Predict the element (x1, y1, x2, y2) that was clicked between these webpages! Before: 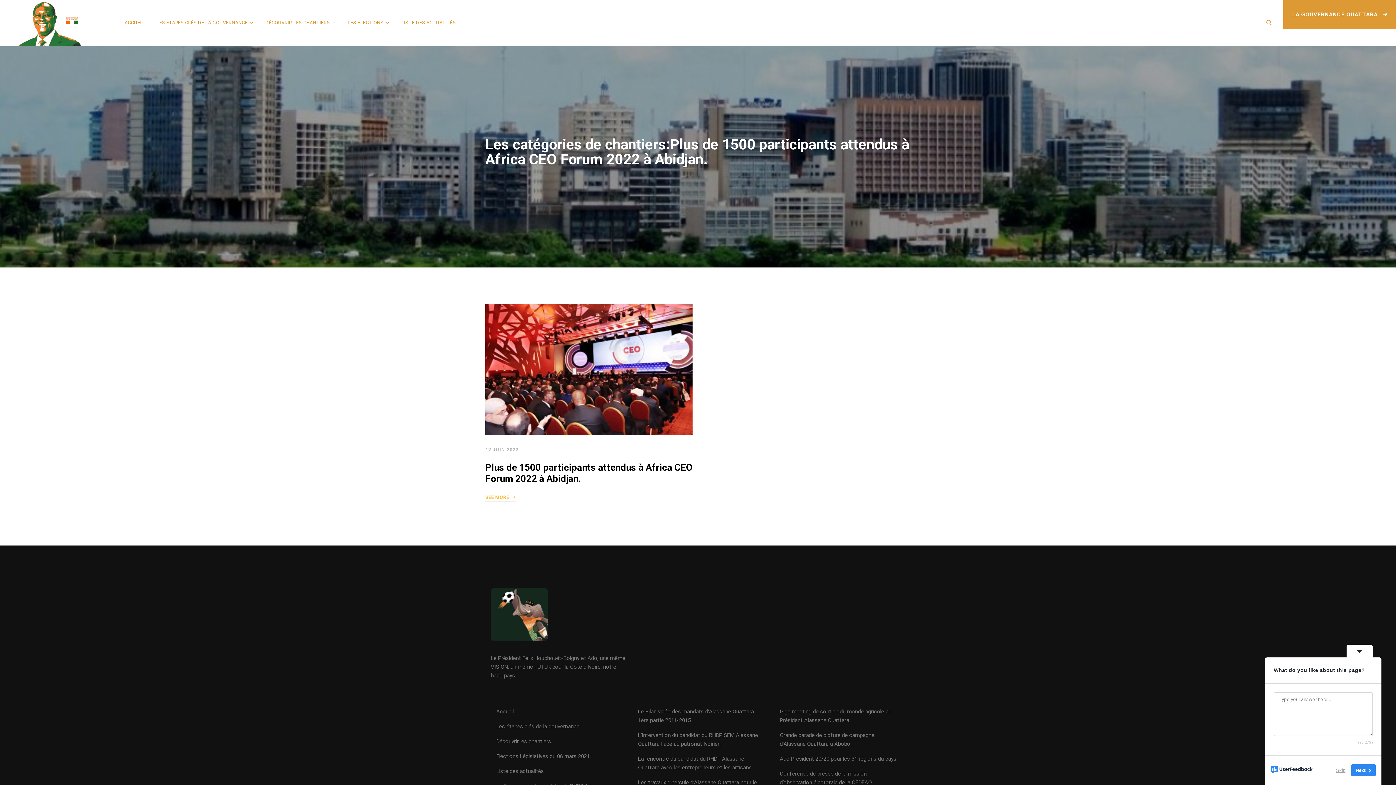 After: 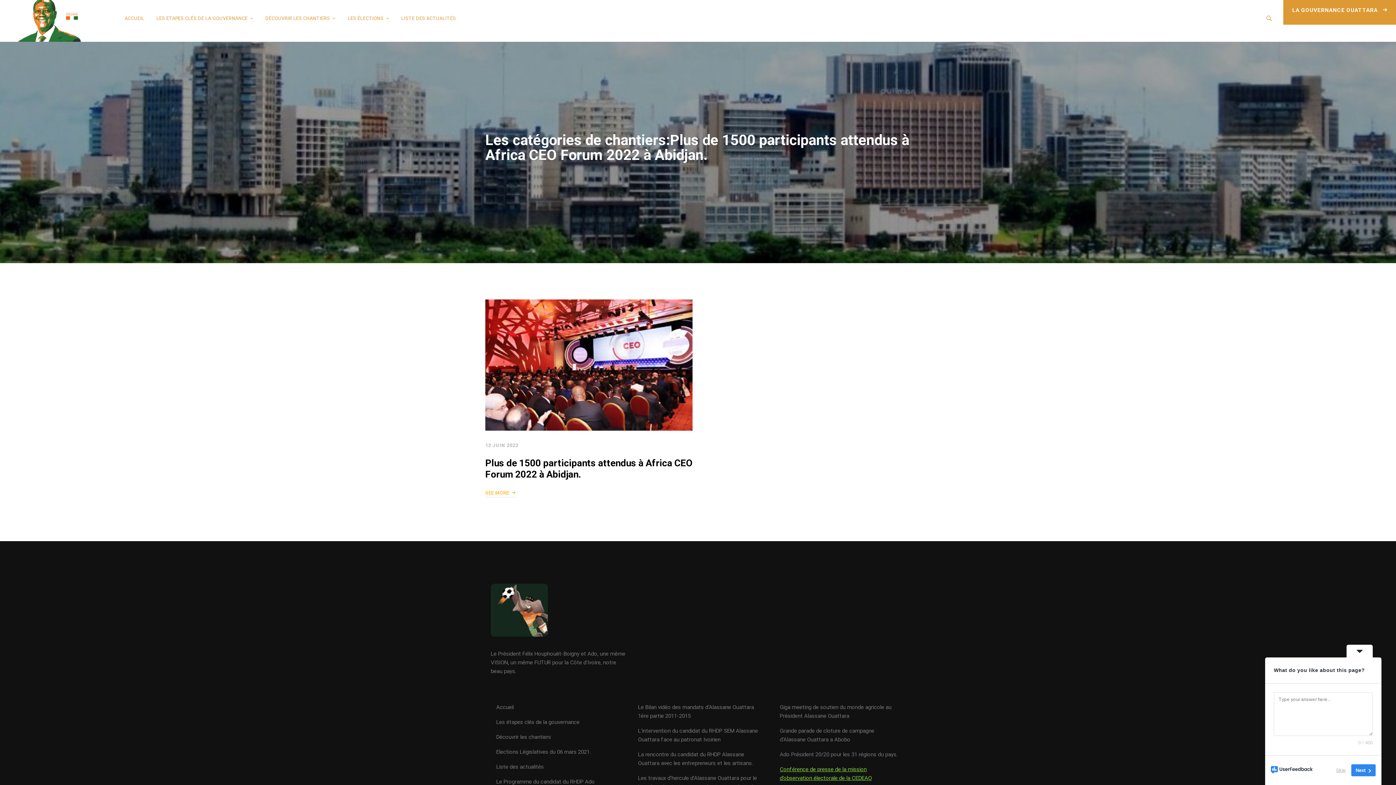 Action: label: Conférence de presse de la mission d’observation électorale de la CEDEAO bbox: (780, 767, 900, 789)